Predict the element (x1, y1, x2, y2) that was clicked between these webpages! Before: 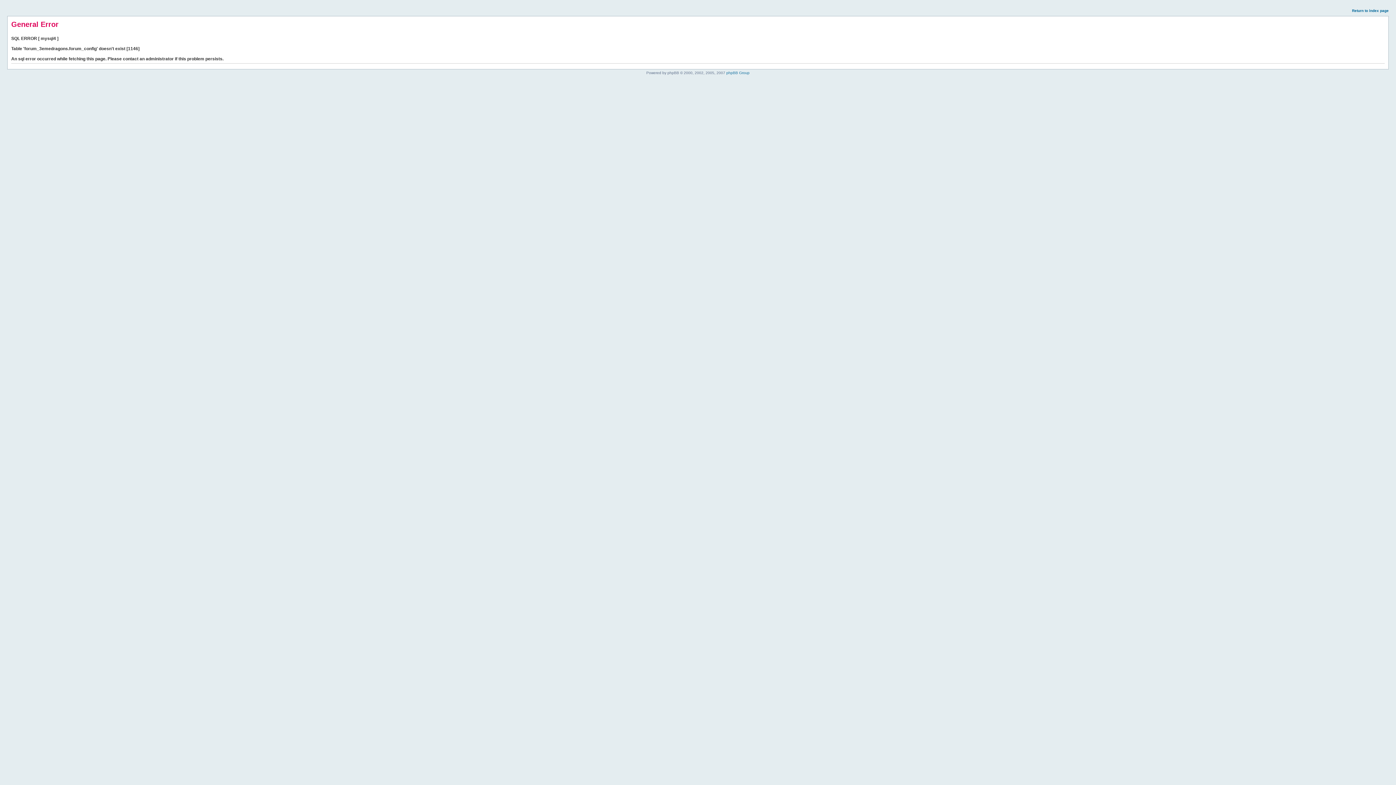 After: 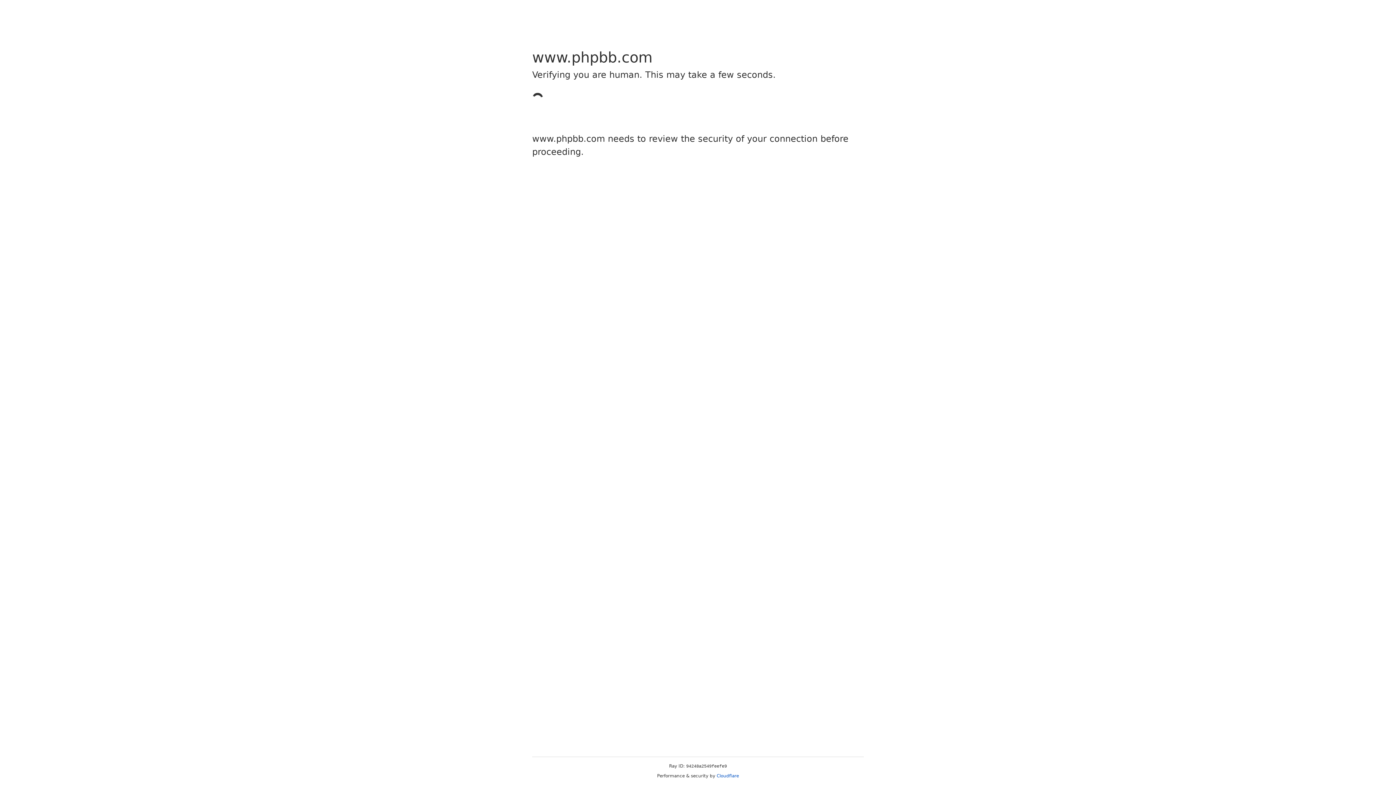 Action: bbox: (726, 70, 749, 74) label: phpBB Group